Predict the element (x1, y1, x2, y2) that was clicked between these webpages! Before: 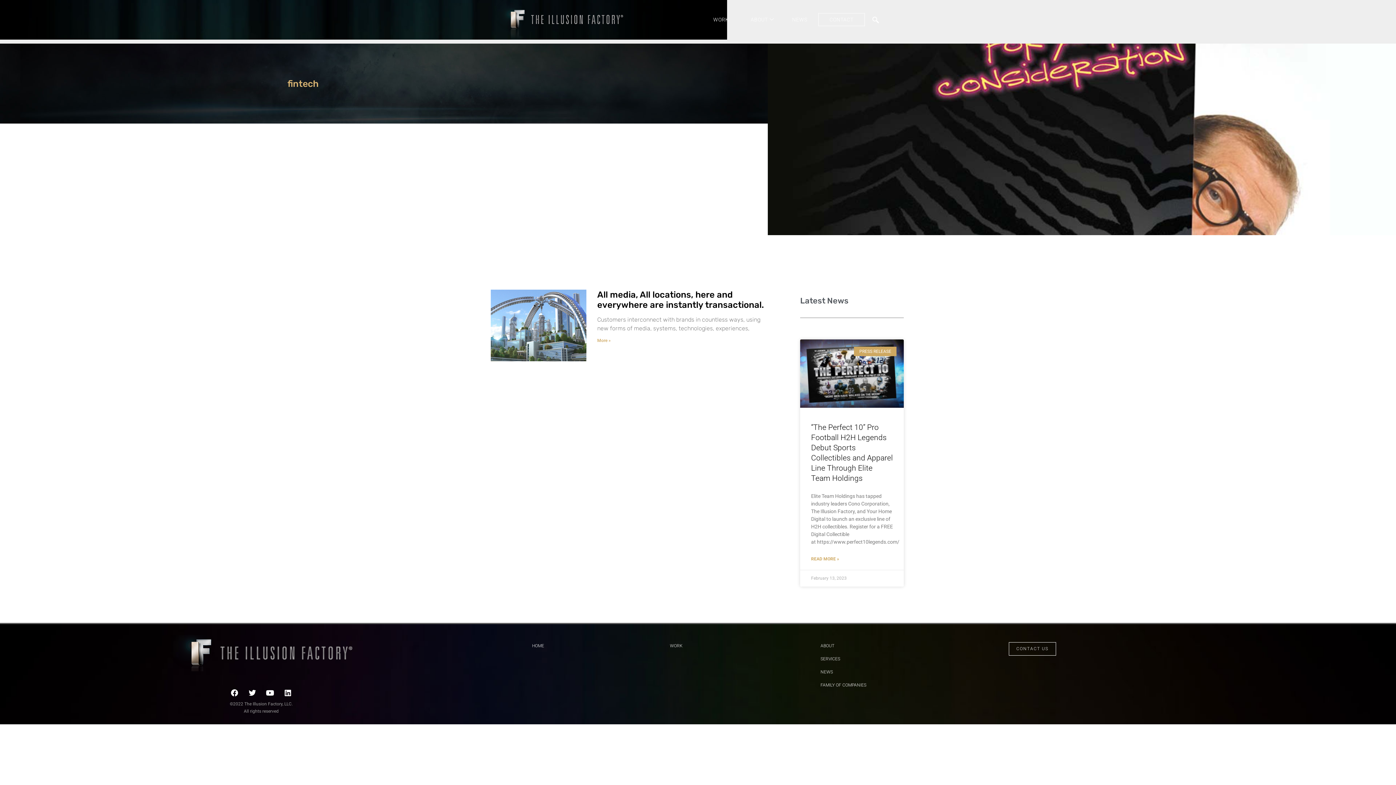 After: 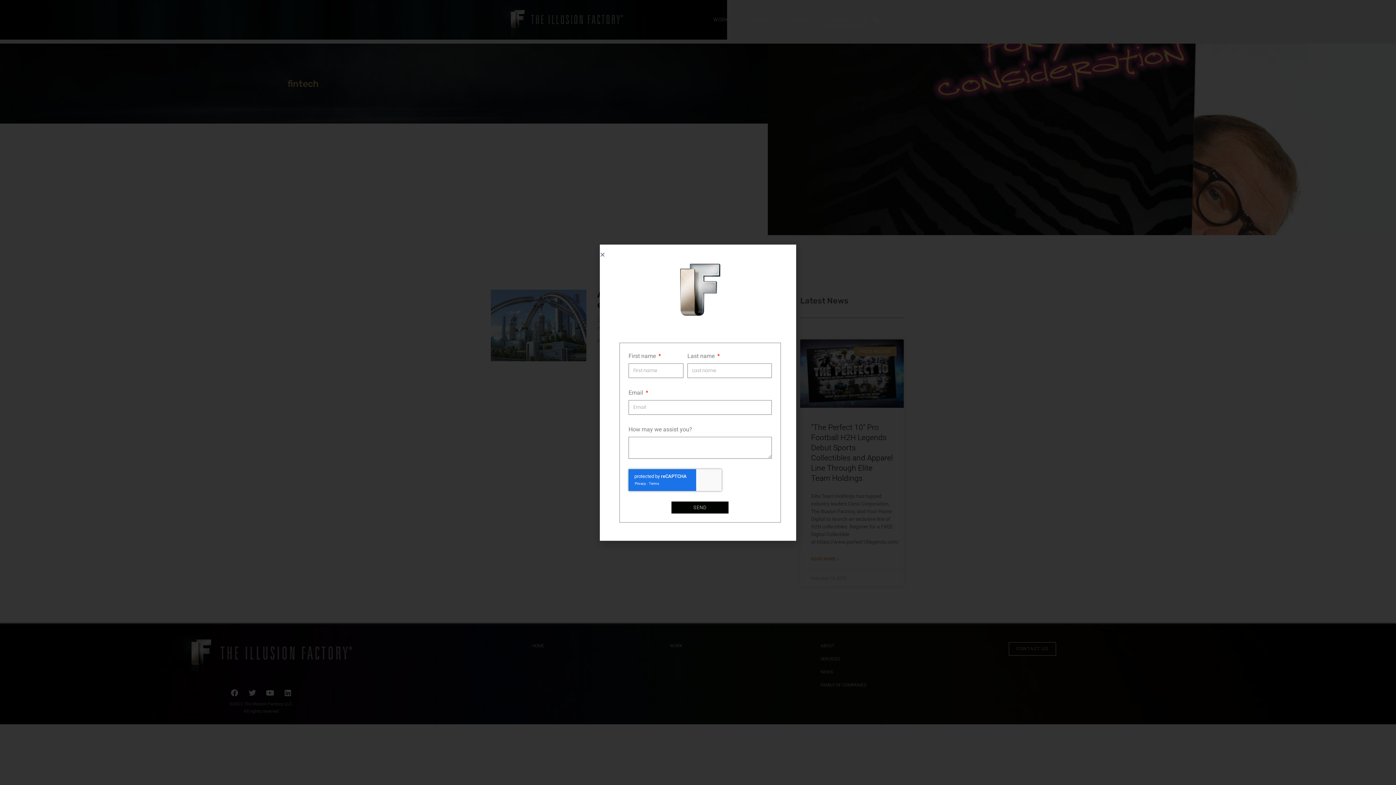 Action: bbox: (1008, 642, 1056, 656) label: CONTACT US